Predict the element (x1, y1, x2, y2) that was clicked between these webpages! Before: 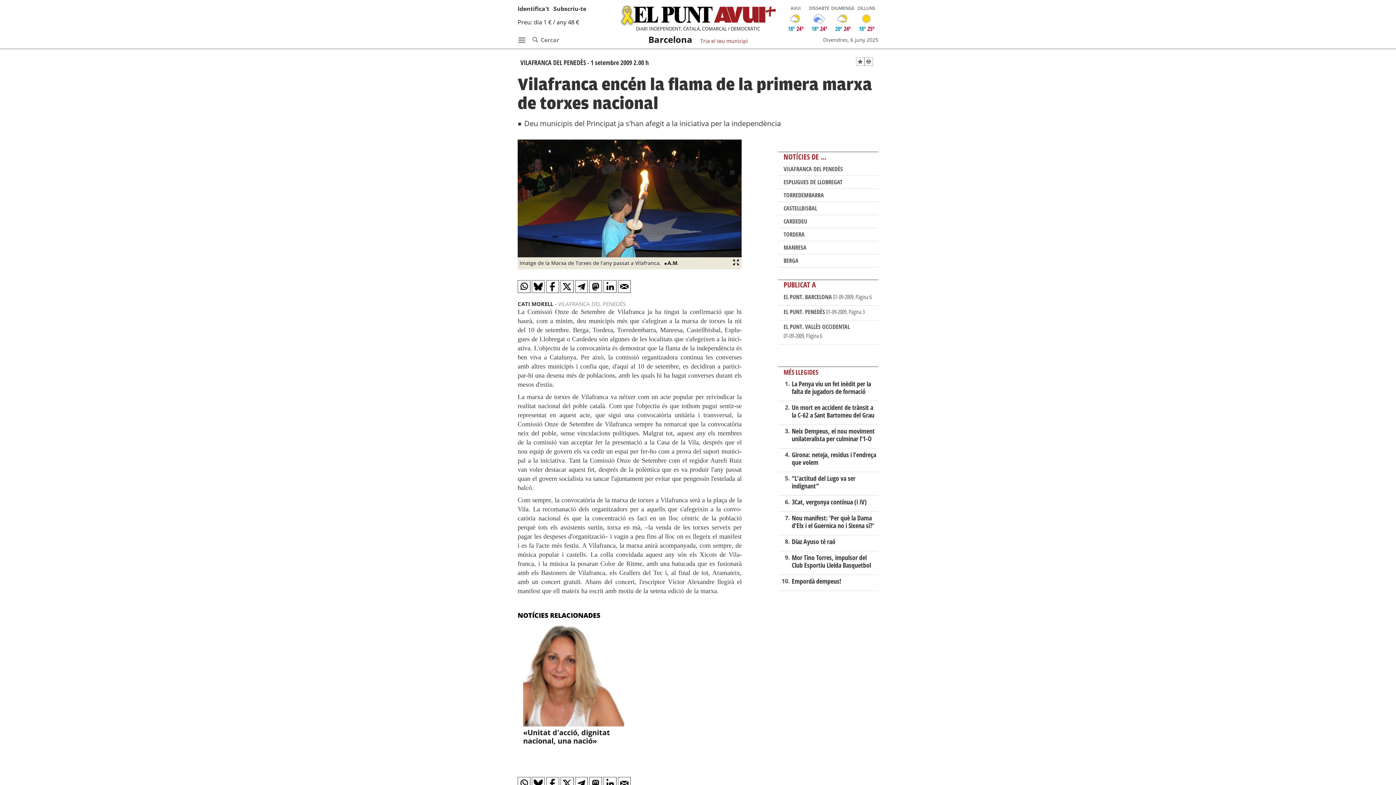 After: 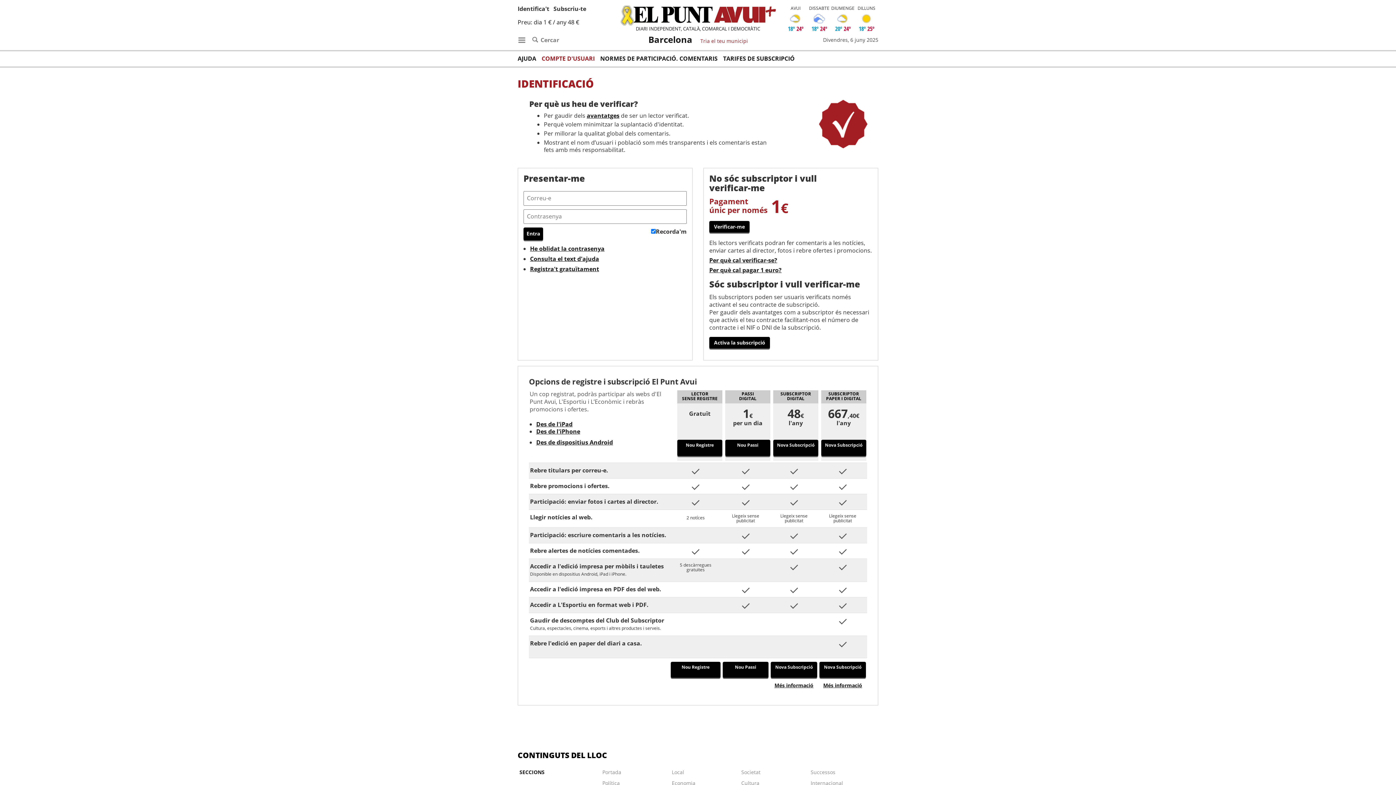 Action: bbox: (856, 57, 864, 65)